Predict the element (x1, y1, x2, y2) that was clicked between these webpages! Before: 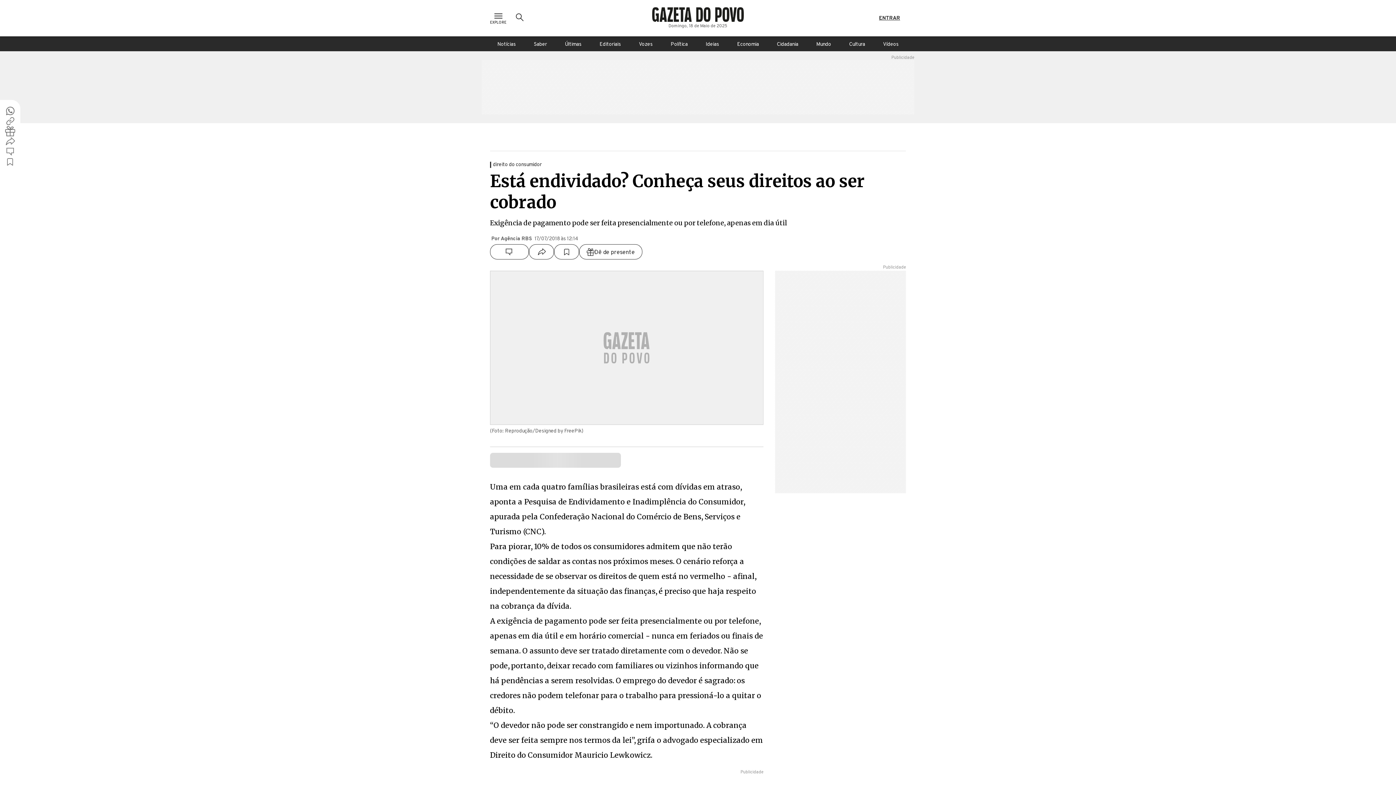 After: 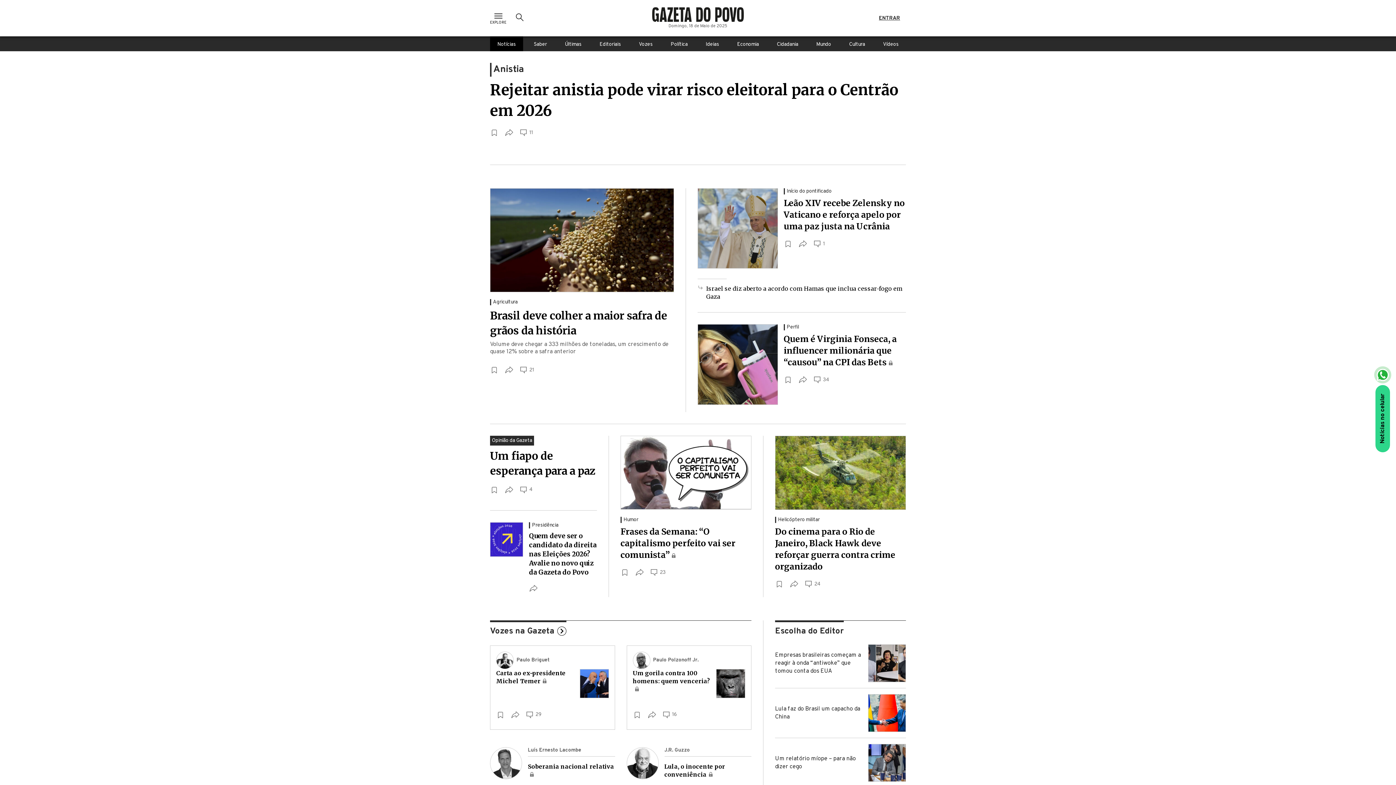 Action: bbox: (652, 7, 744, 23) label: Logo Gazeta do Povo